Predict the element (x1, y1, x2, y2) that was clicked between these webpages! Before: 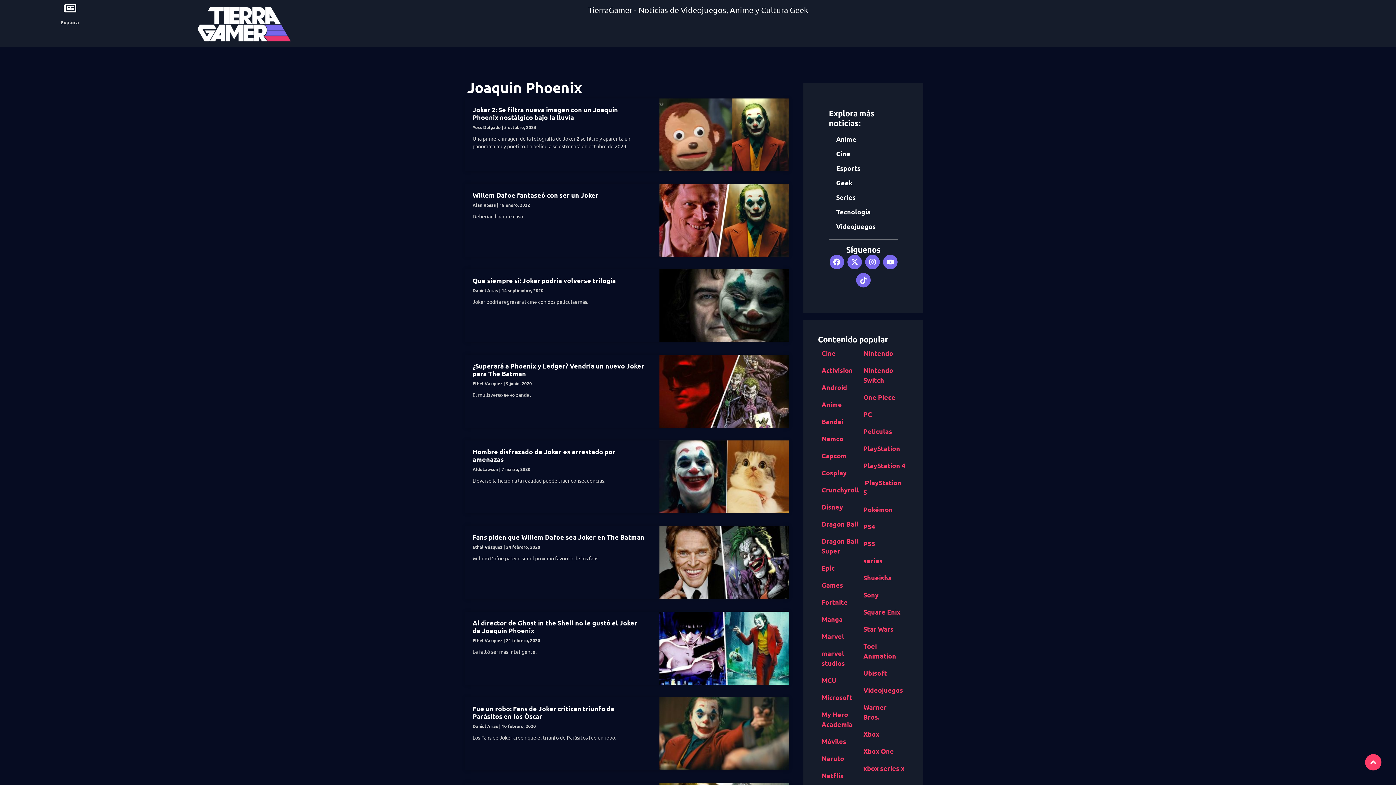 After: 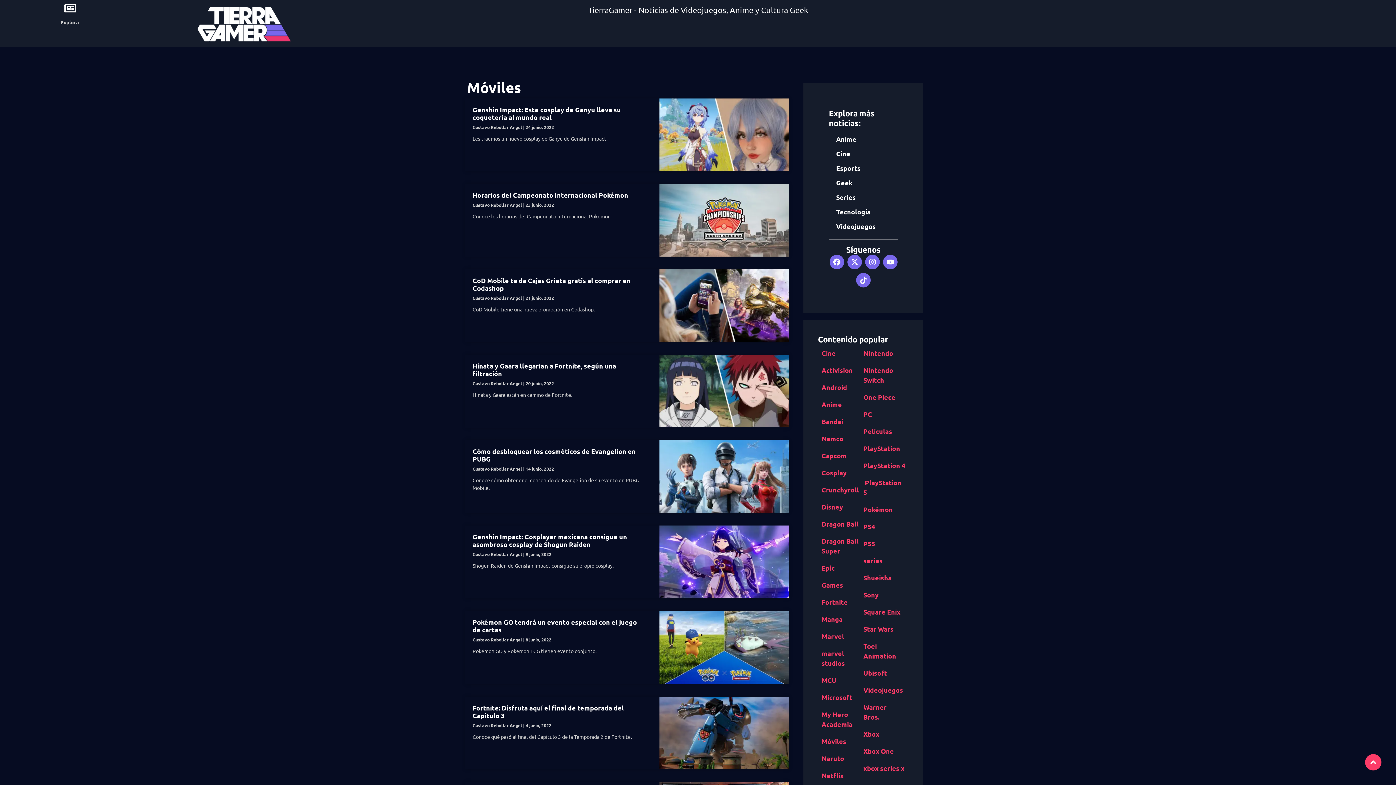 Action: label: Móviles (513 elementos) bbox: (821, 737, 846, 745)